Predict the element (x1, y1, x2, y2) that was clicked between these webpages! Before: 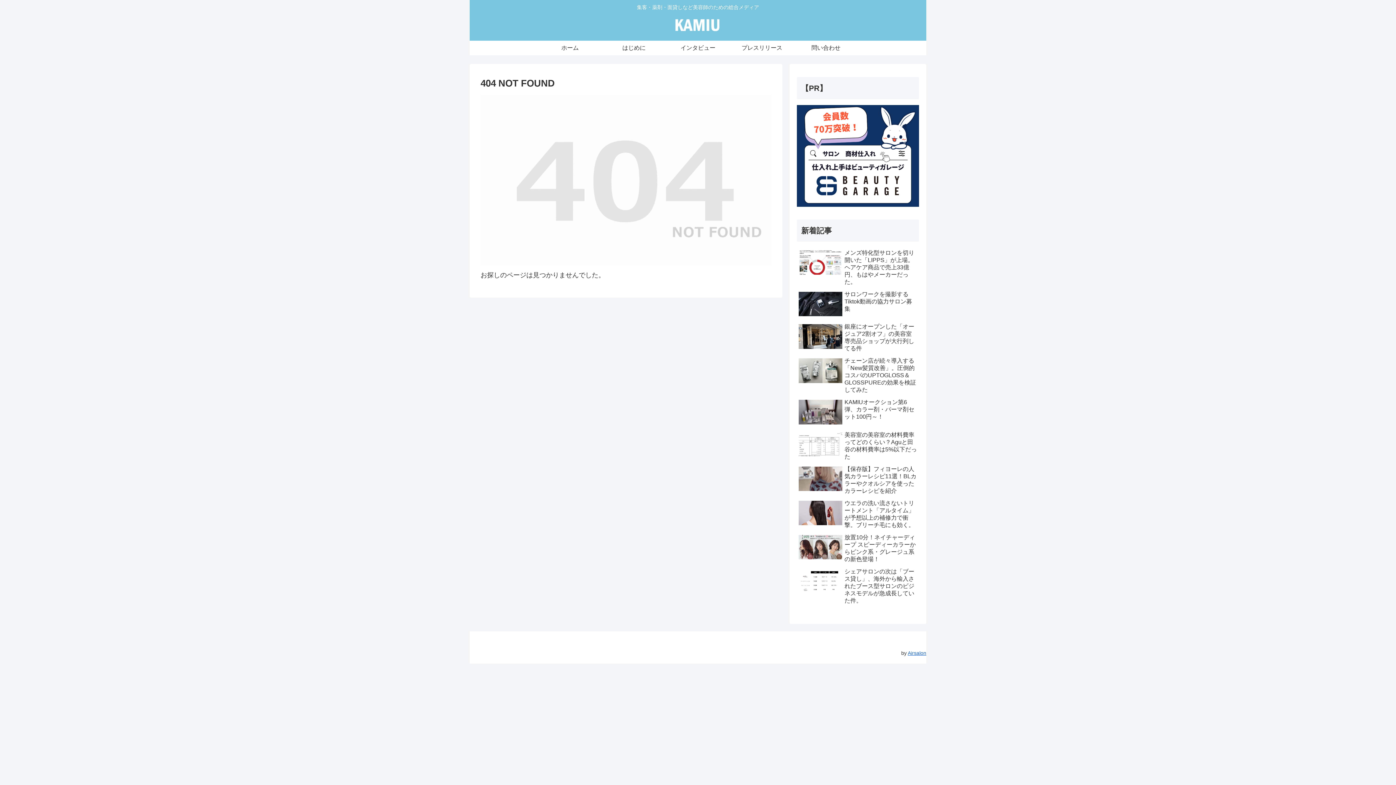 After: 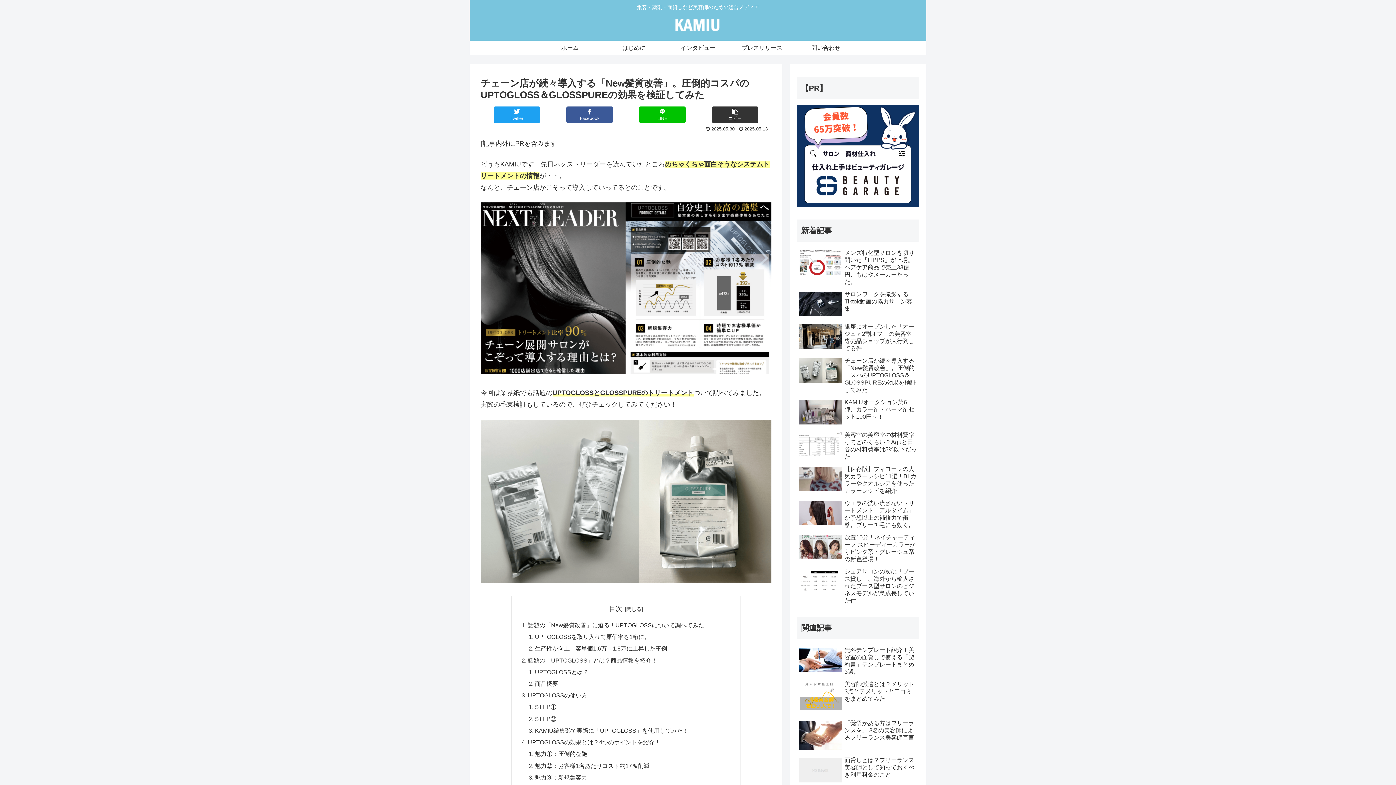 Action: bbox: (797, 355, 919, 395) label: チェーン店が続々導入する「New髪質改善」。圧倒的コスパのUPTOGLOSS＆GLOSSPUREの効果を検証してみた